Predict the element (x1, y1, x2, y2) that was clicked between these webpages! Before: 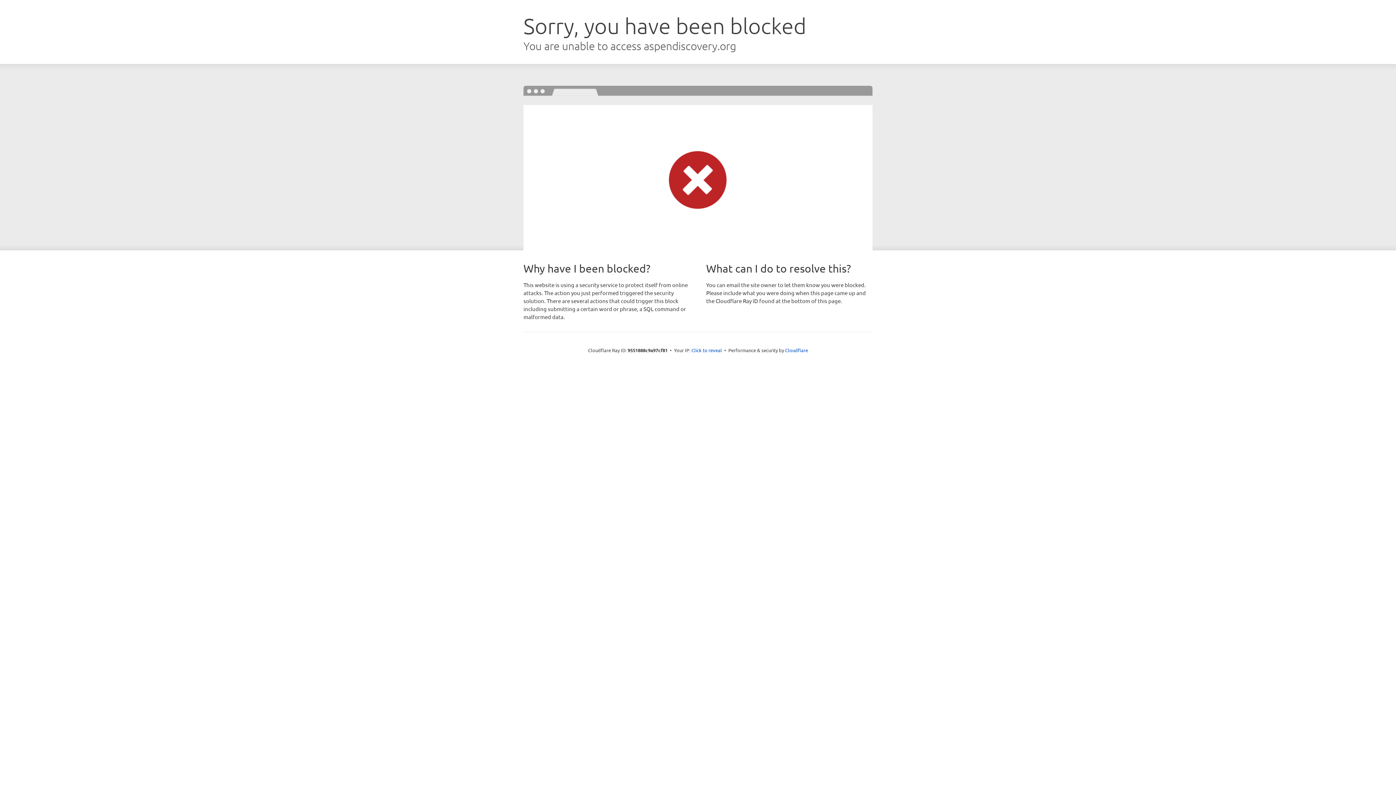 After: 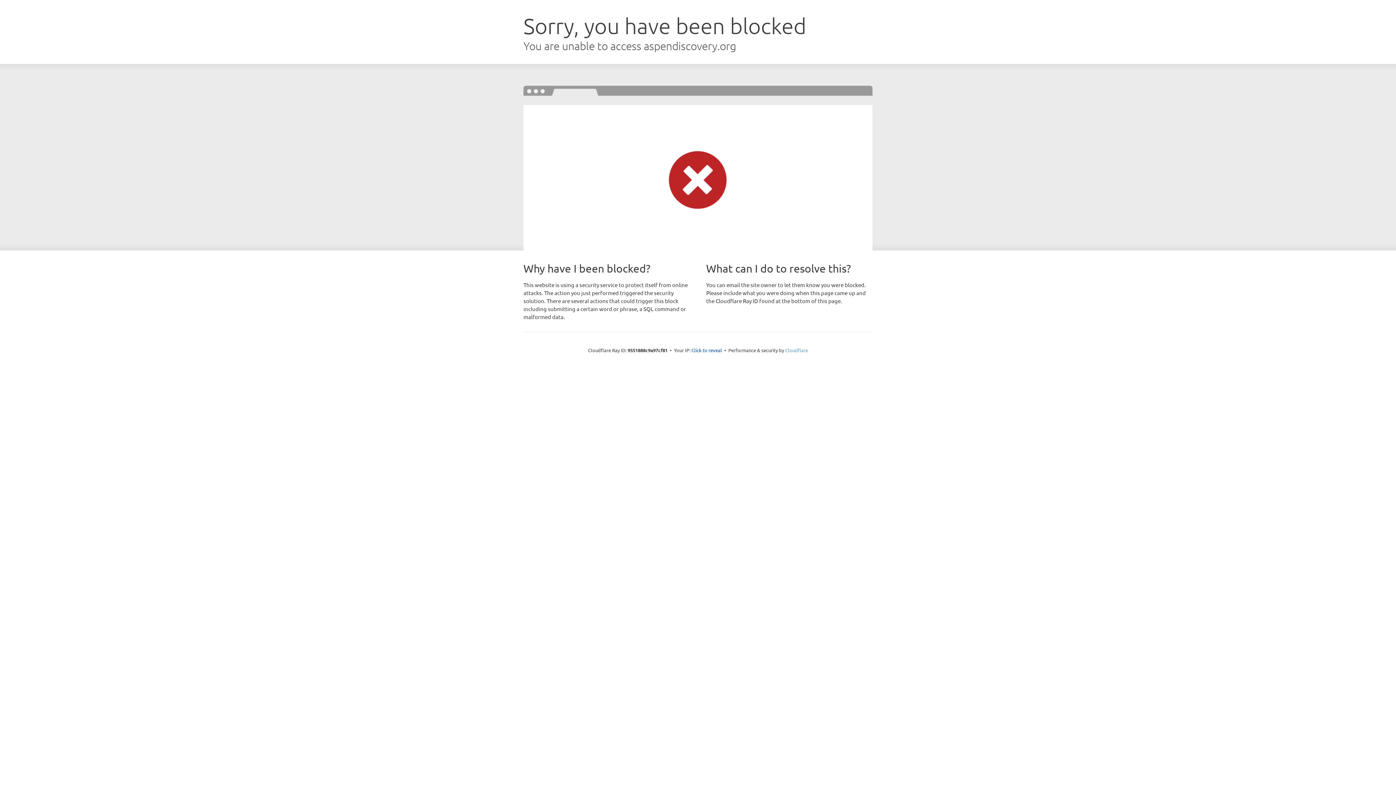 Action: bbox: (785, 347, 808, 353) label: Cloudflare